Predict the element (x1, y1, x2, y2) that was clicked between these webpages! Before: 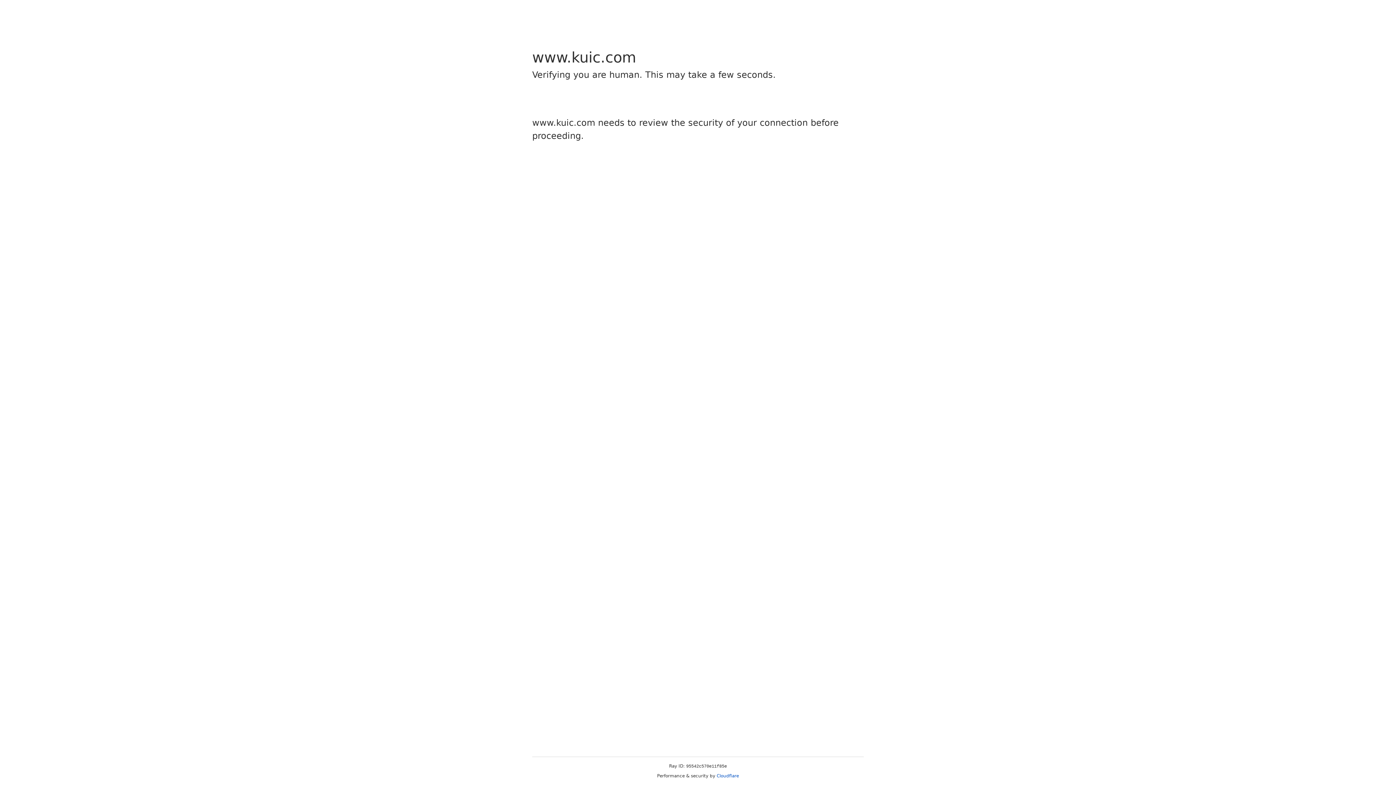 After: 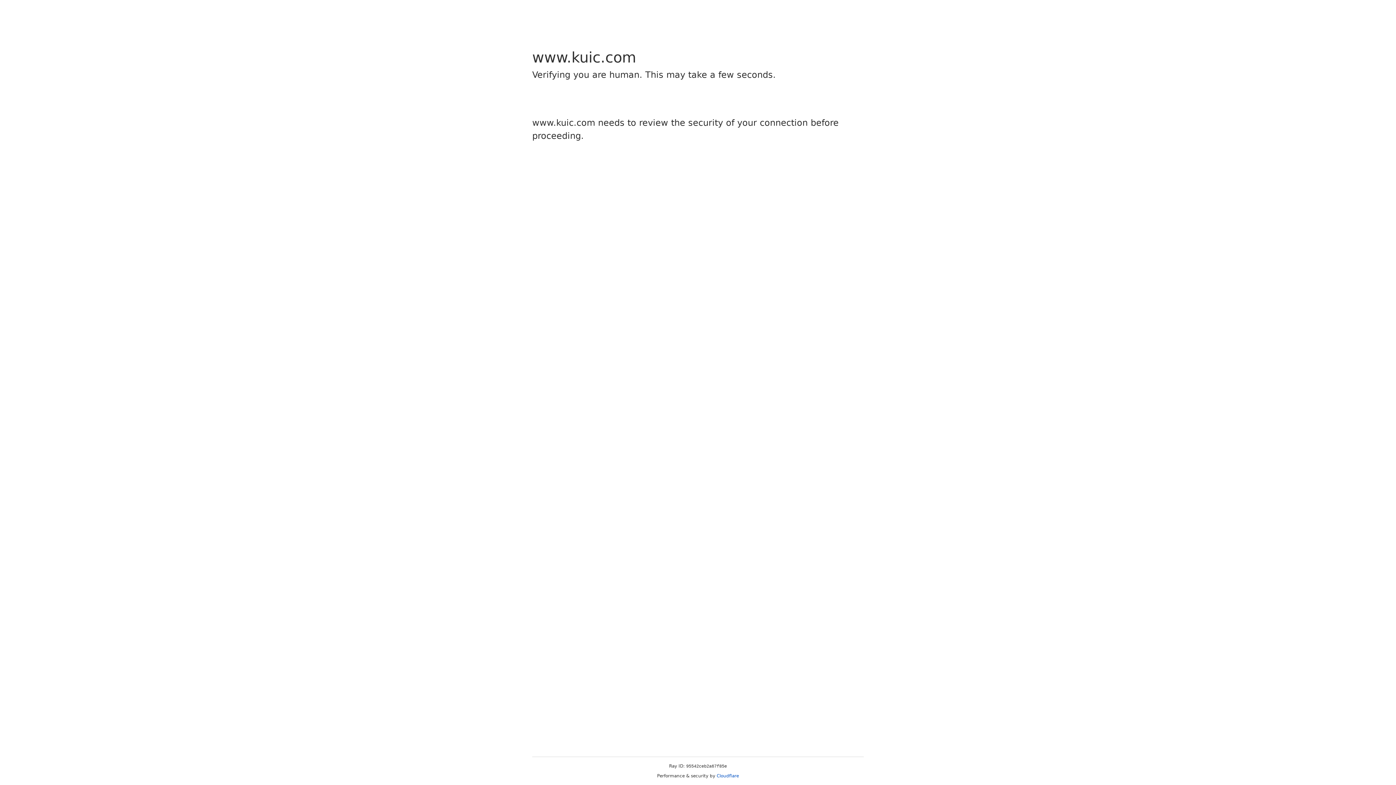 Action: label: Cloudflare bbox: (716, 773, 739, 778)